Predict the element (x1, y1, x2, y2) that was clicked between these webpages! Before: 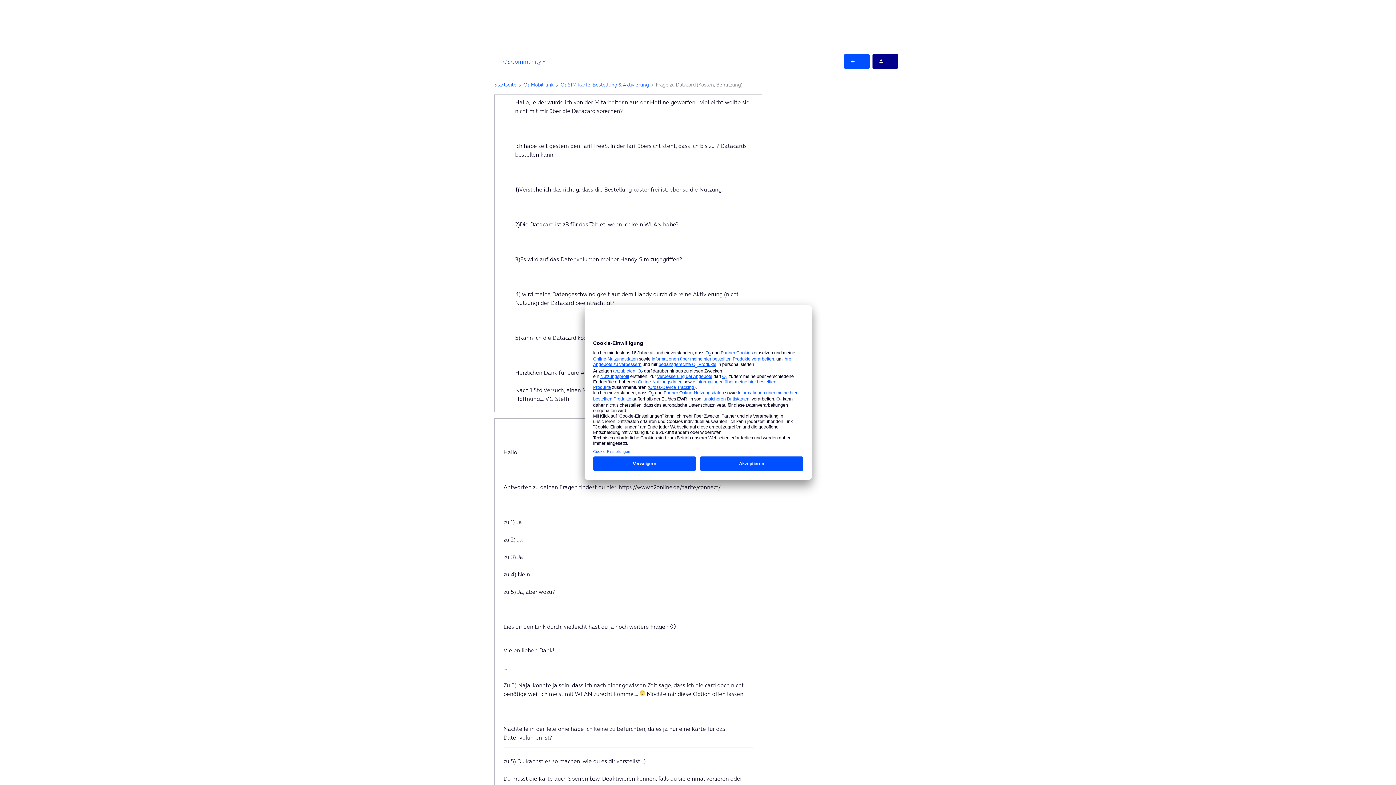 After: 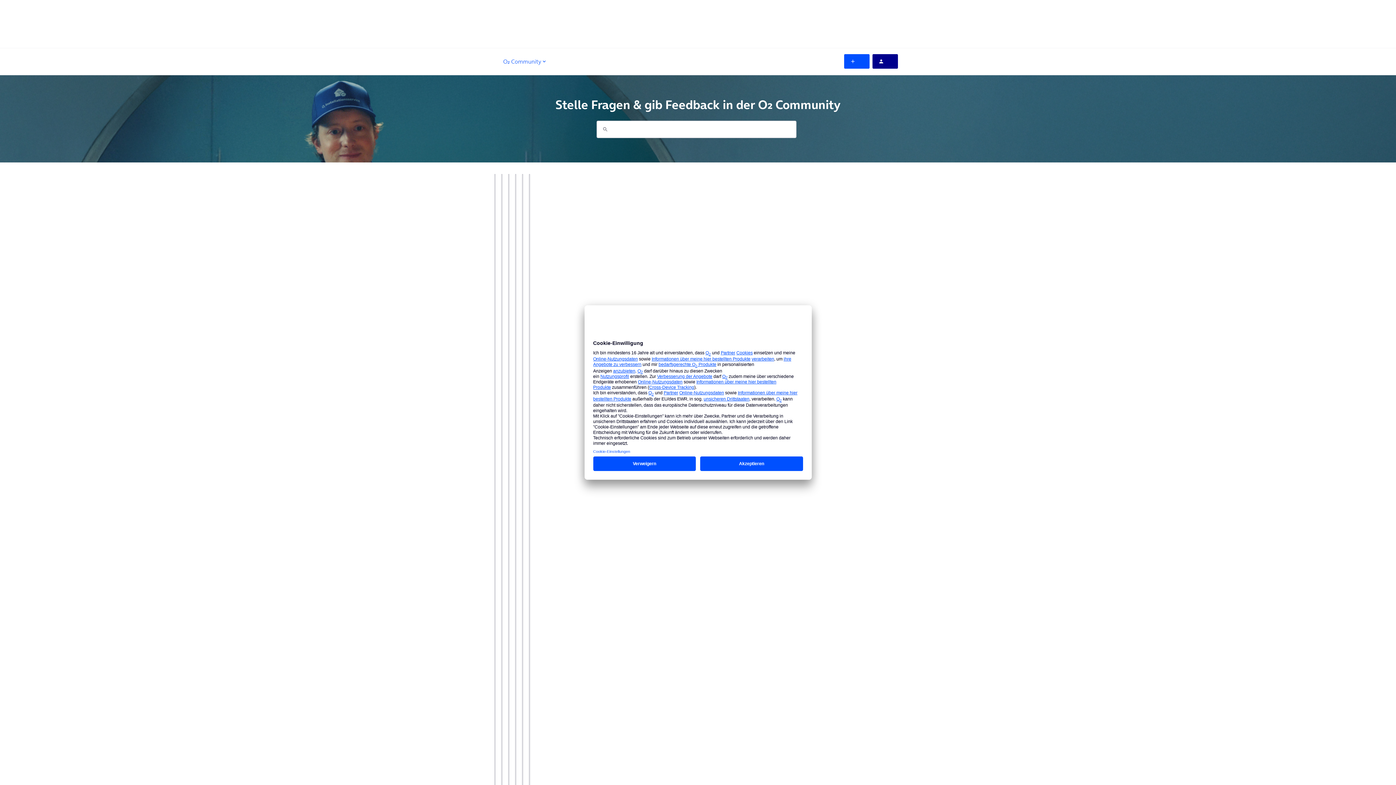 Action: bbox: (494, 80, 516, 88) label: Startseite